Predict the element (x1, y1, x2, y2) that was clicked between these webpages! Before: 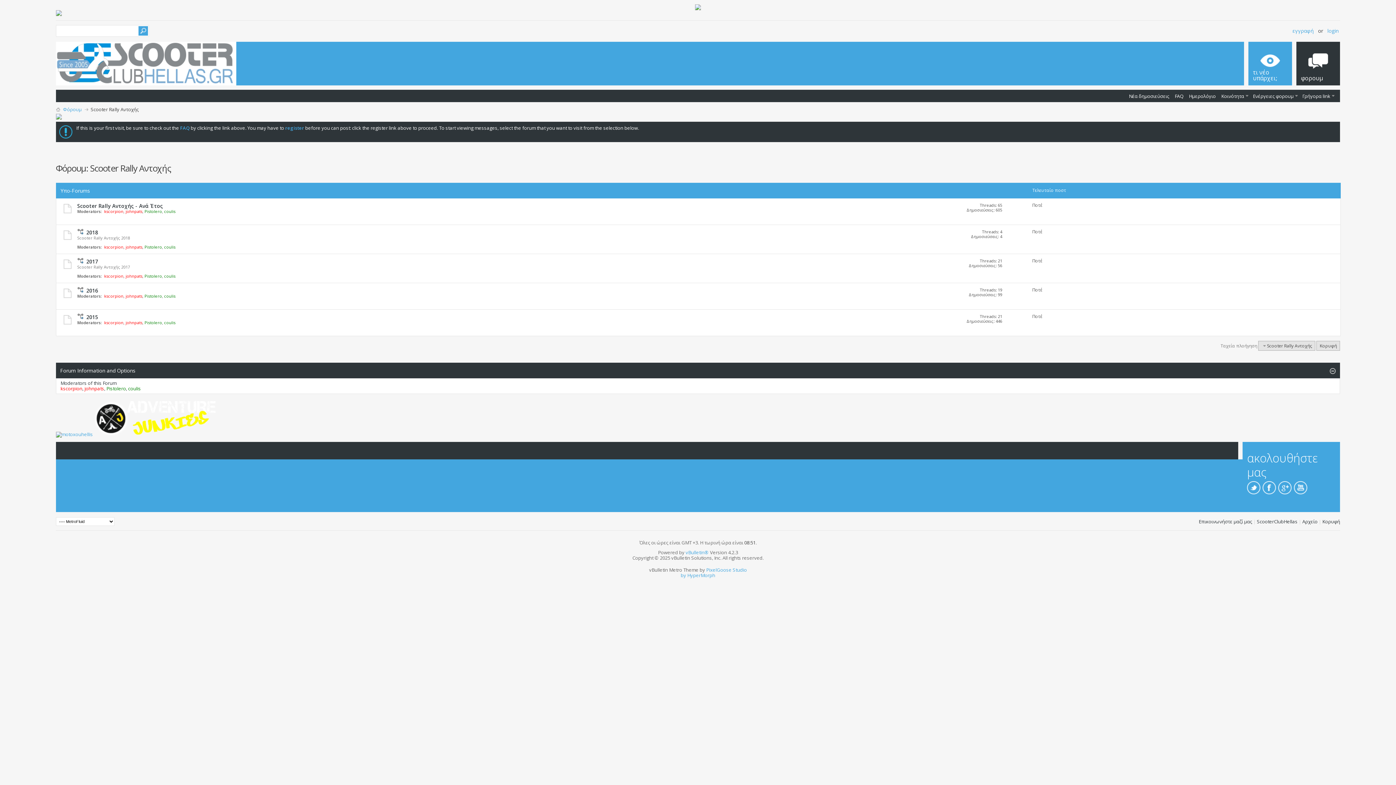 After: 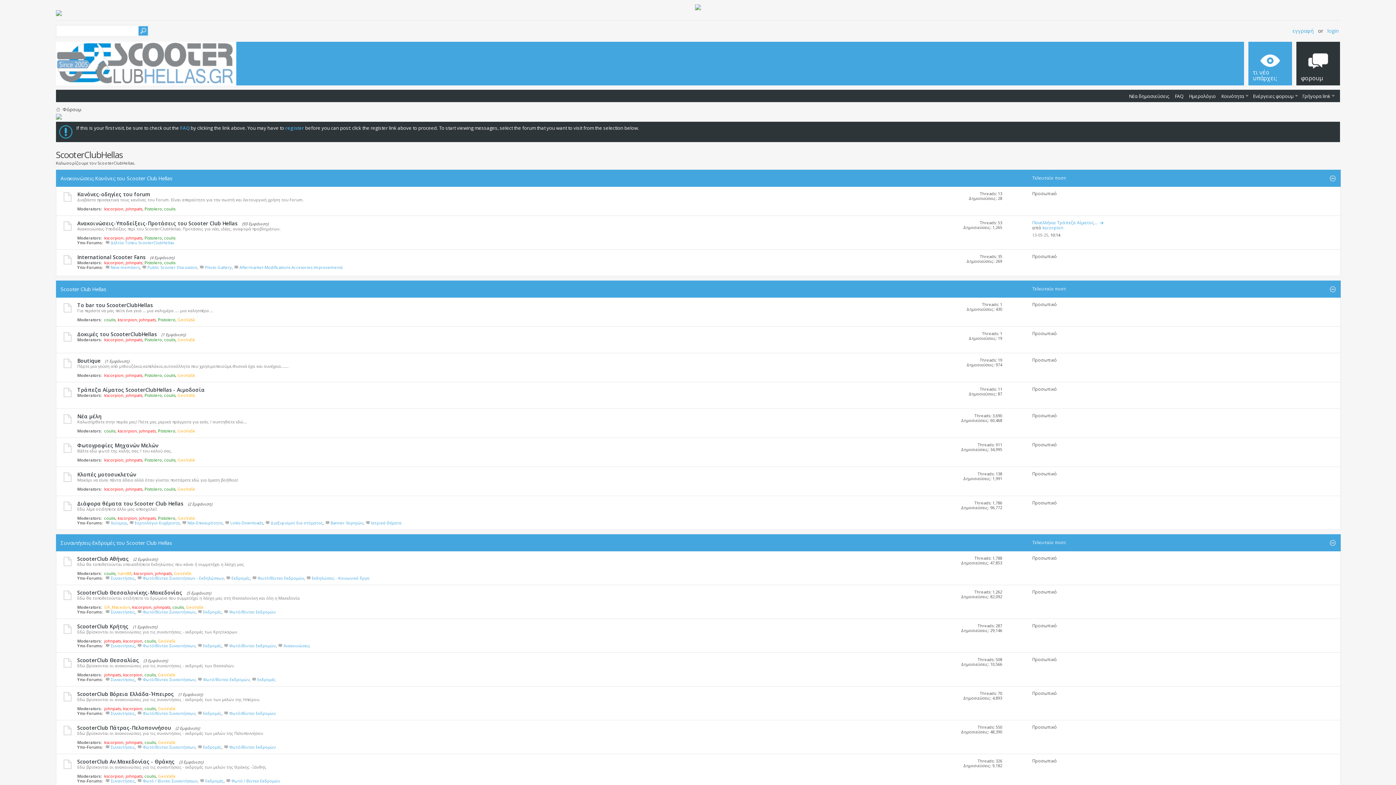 Action: bbox: (61, 105, 83, 113) label: Φόρουμ